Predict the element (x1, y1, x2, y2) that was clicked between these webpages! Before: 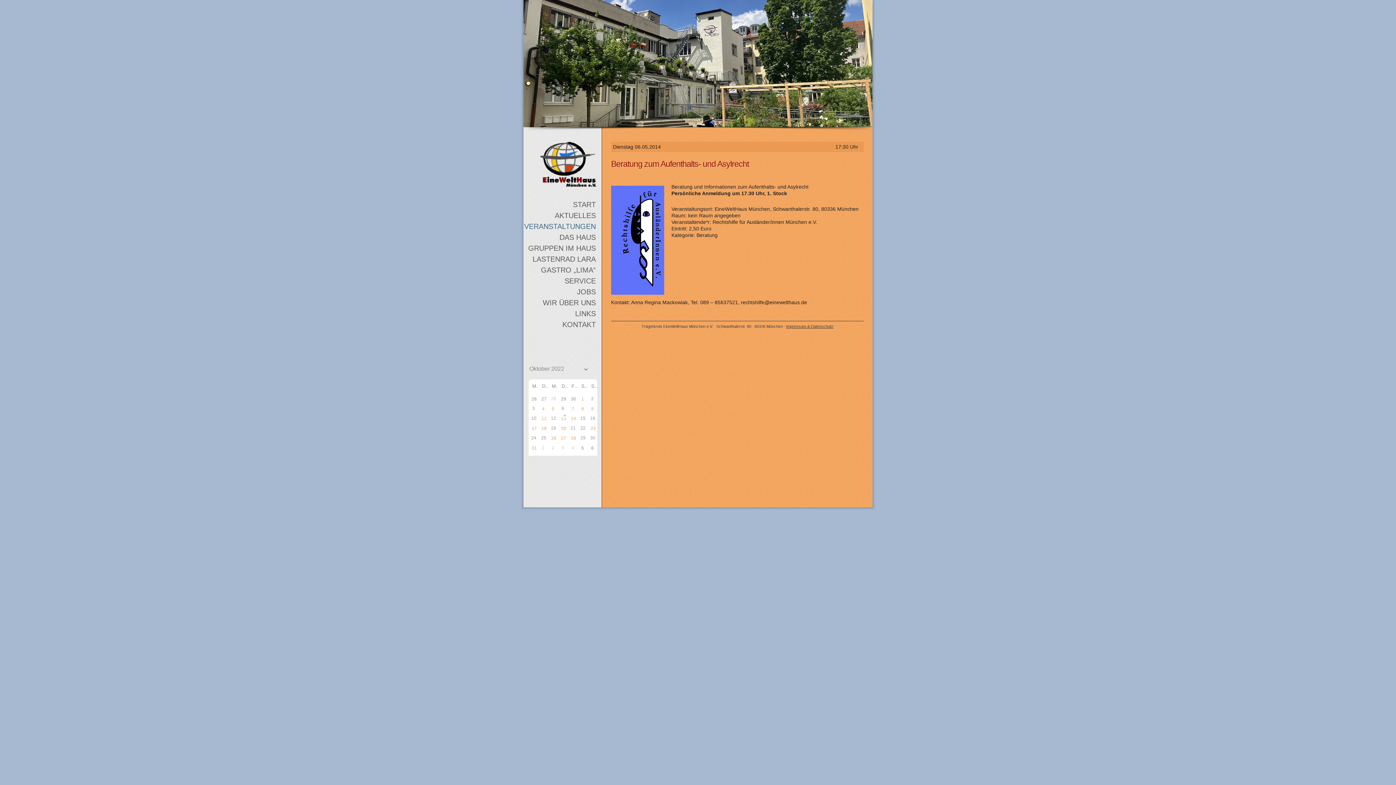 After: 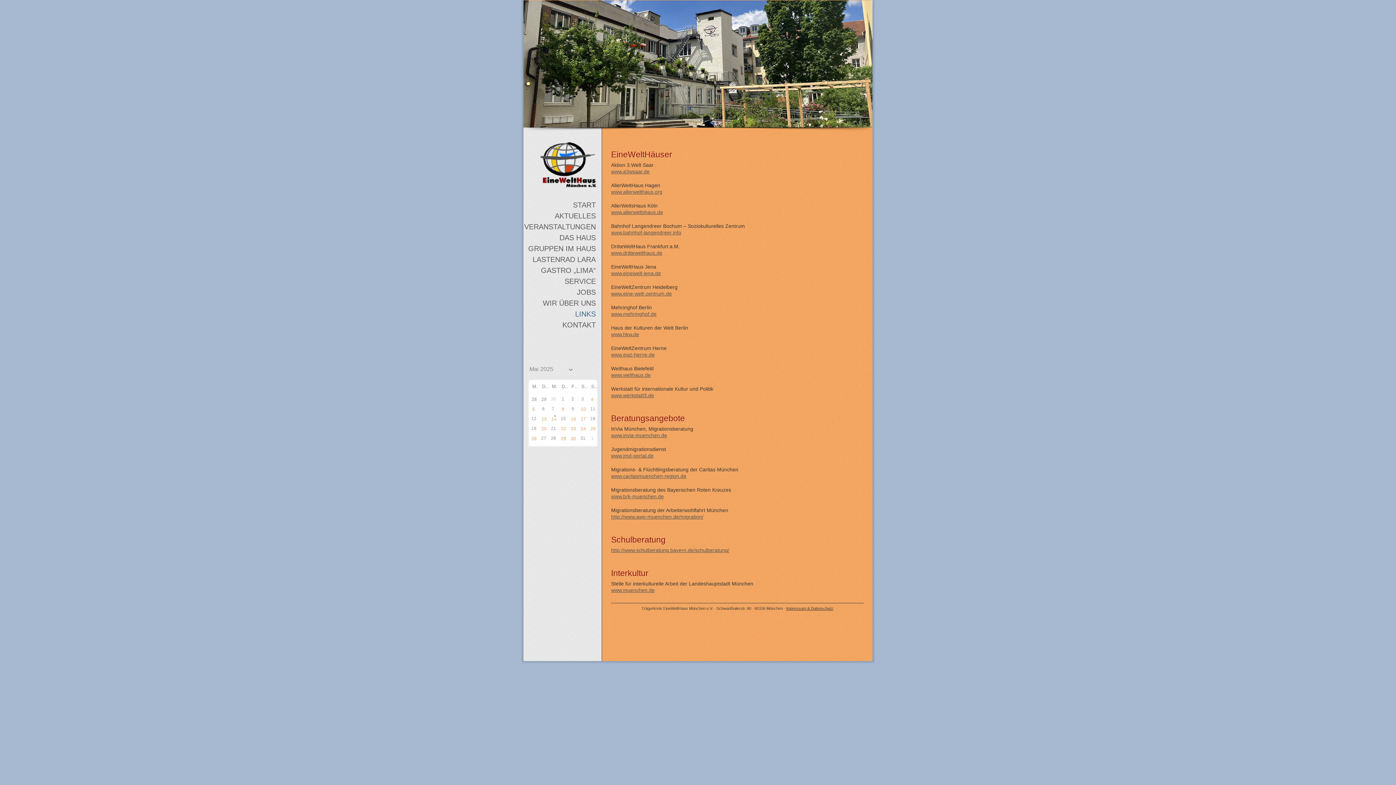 Action: label: LINKS bbox: (523, 308, 602, 319)